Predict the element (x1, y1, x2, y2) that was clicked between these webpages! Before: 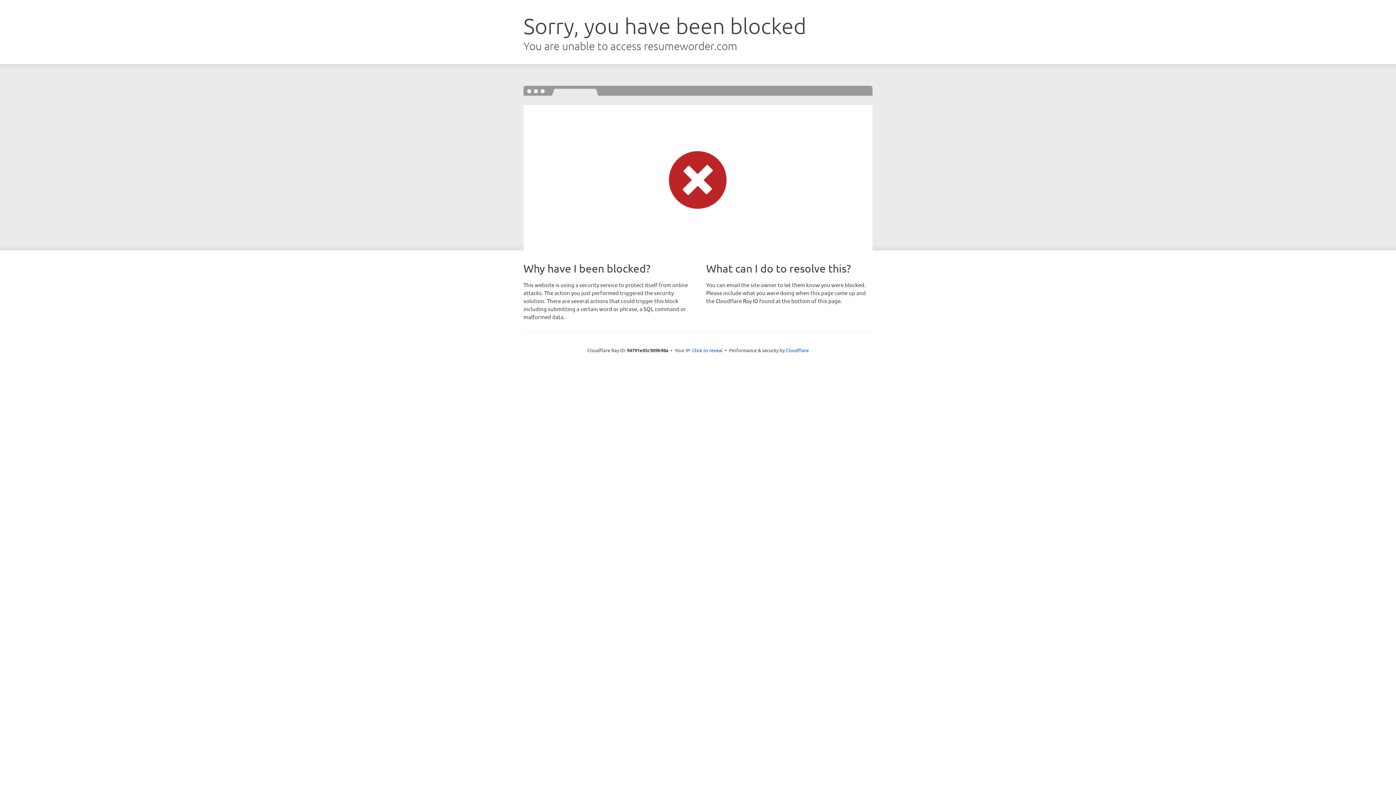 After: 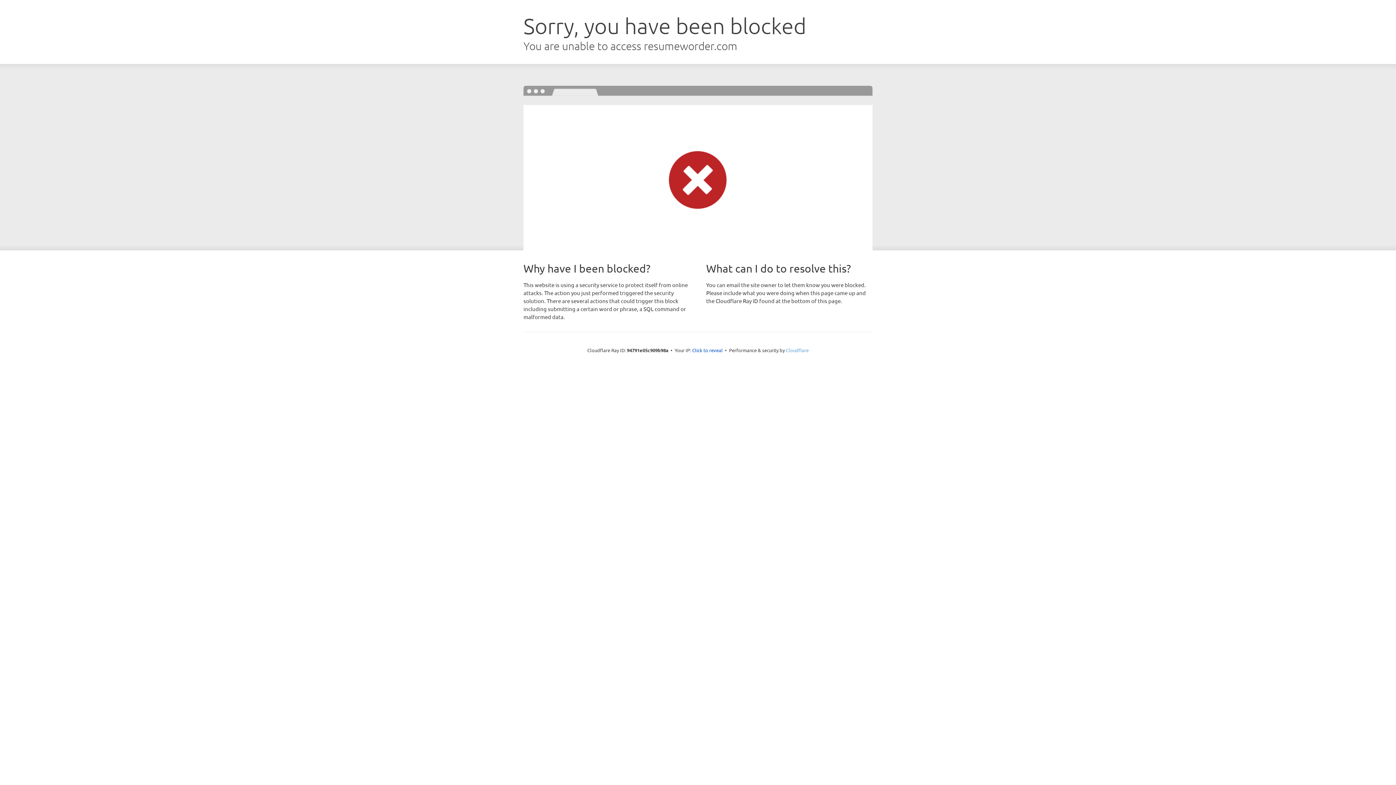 Action: bbox: (786, 347, 808, 353) label: Cloudflare